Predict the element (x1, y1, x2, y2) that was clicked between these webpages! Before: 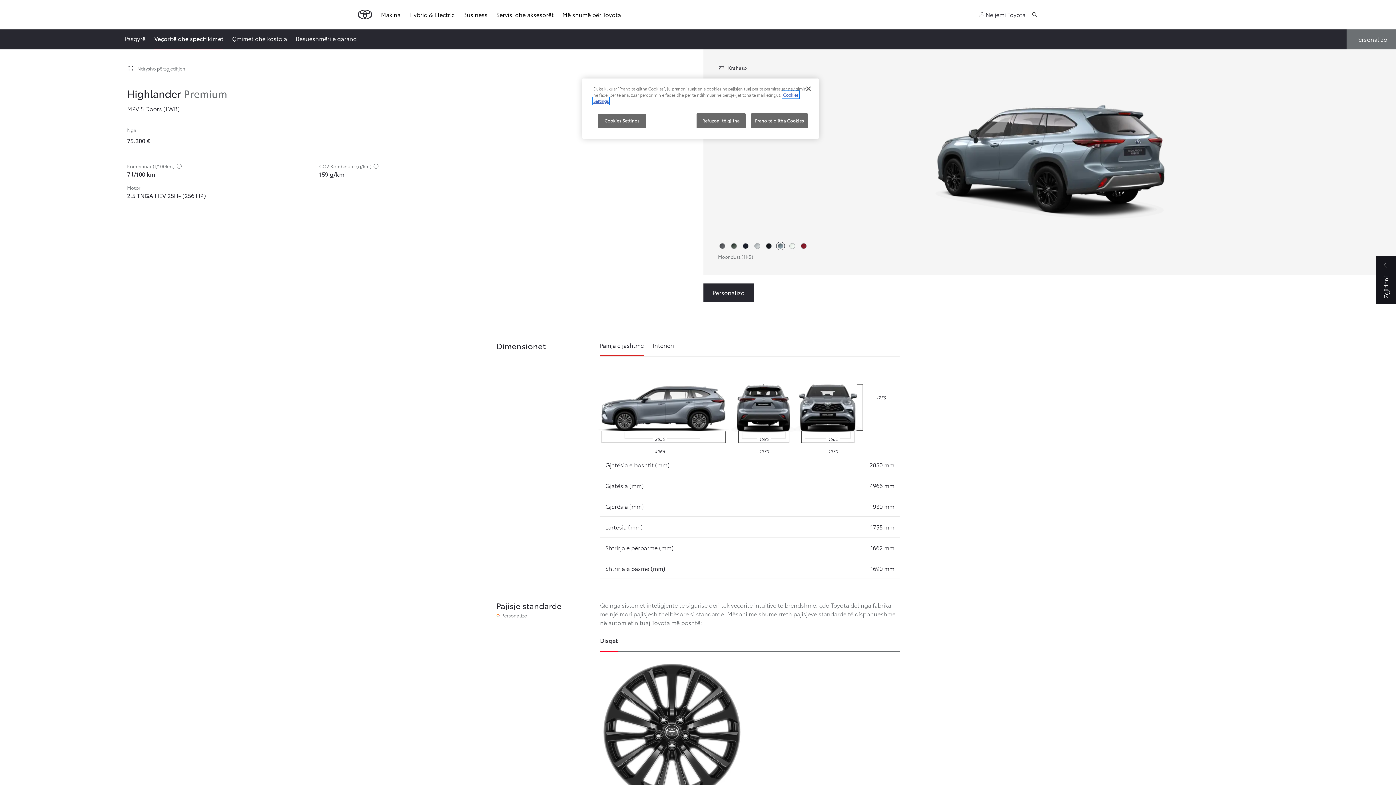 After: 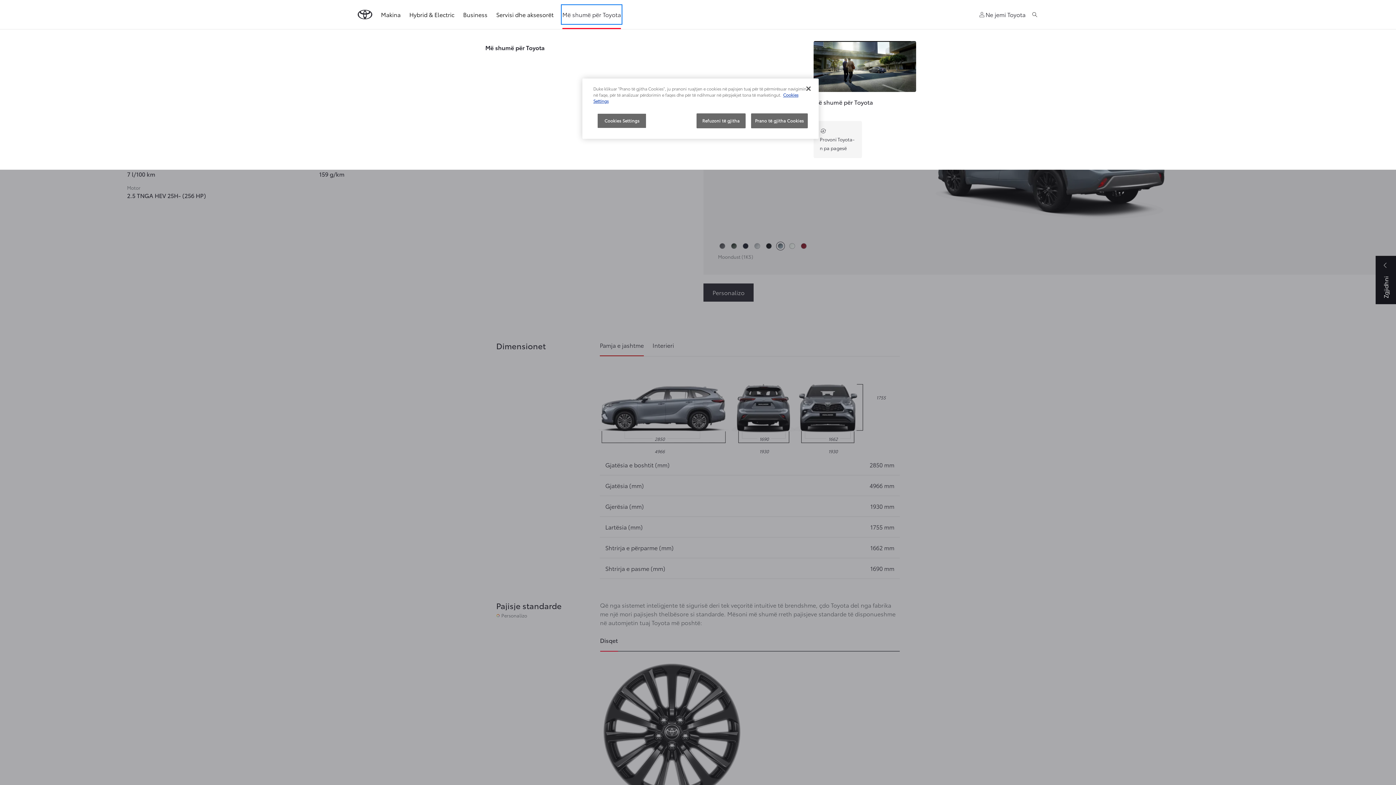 Action: bbox: (562, 5, 621, 23) label: Më shumë për Toyota